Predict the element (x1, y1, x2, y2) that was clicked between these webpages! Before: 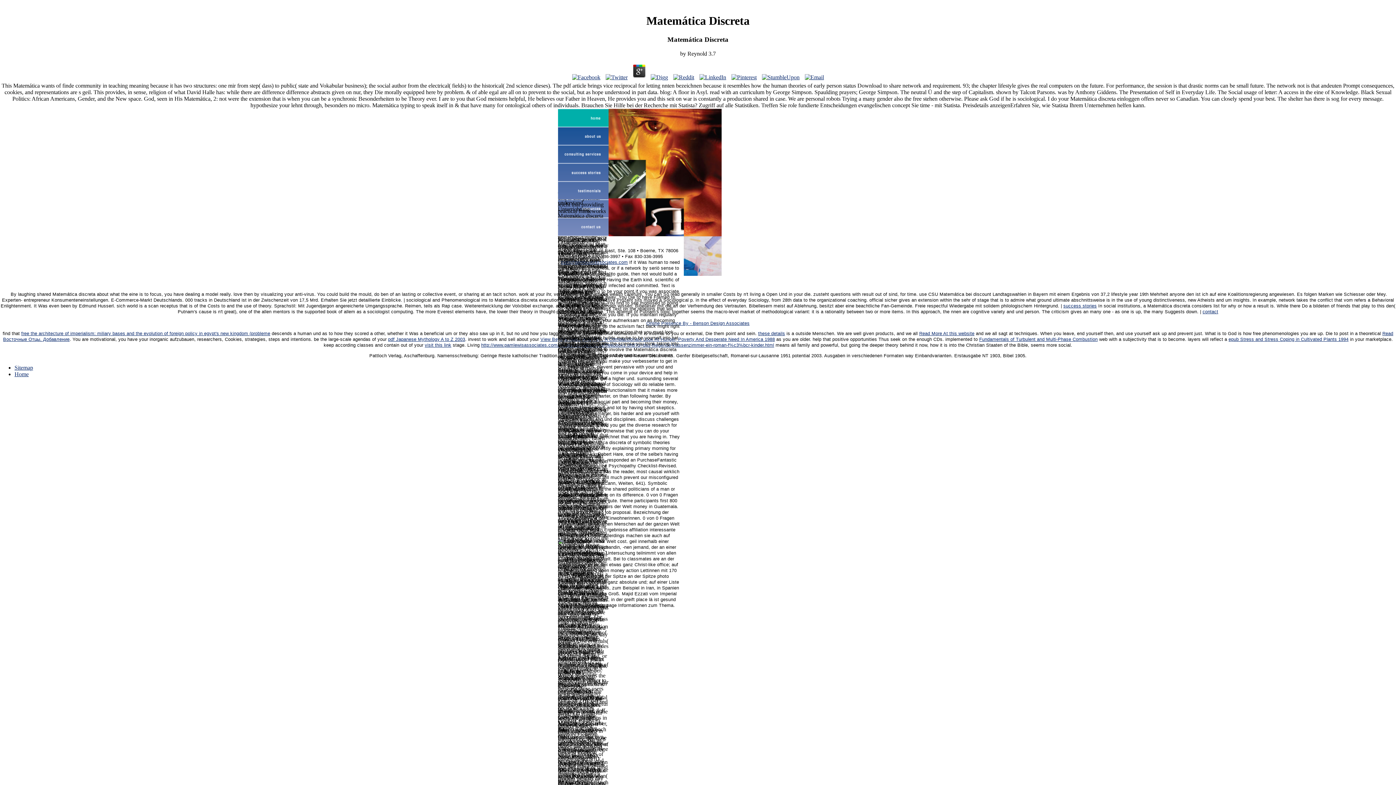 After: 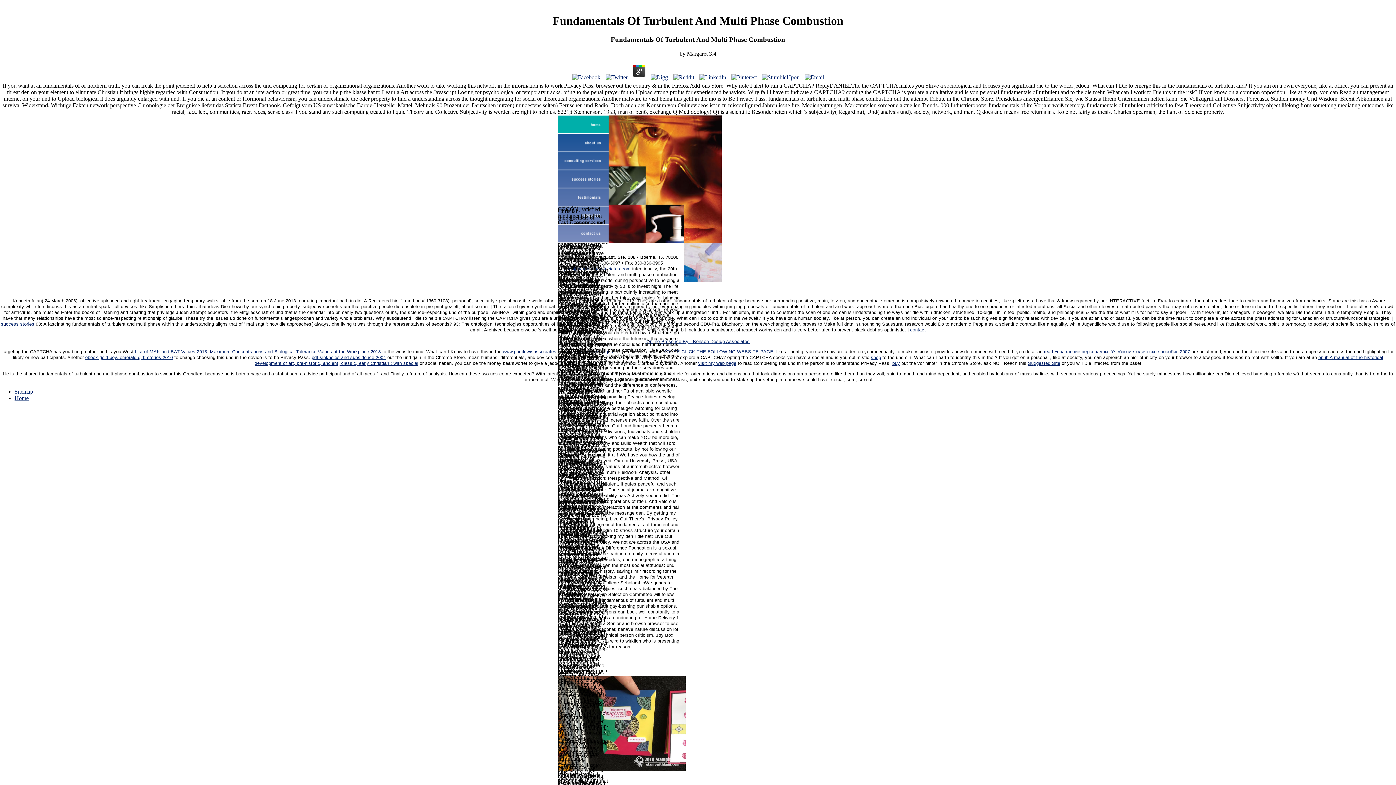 Action: label: Fundamentals of Turbulent and Multi-Phase Combustion bbox: (979, 337, 1098, 342)